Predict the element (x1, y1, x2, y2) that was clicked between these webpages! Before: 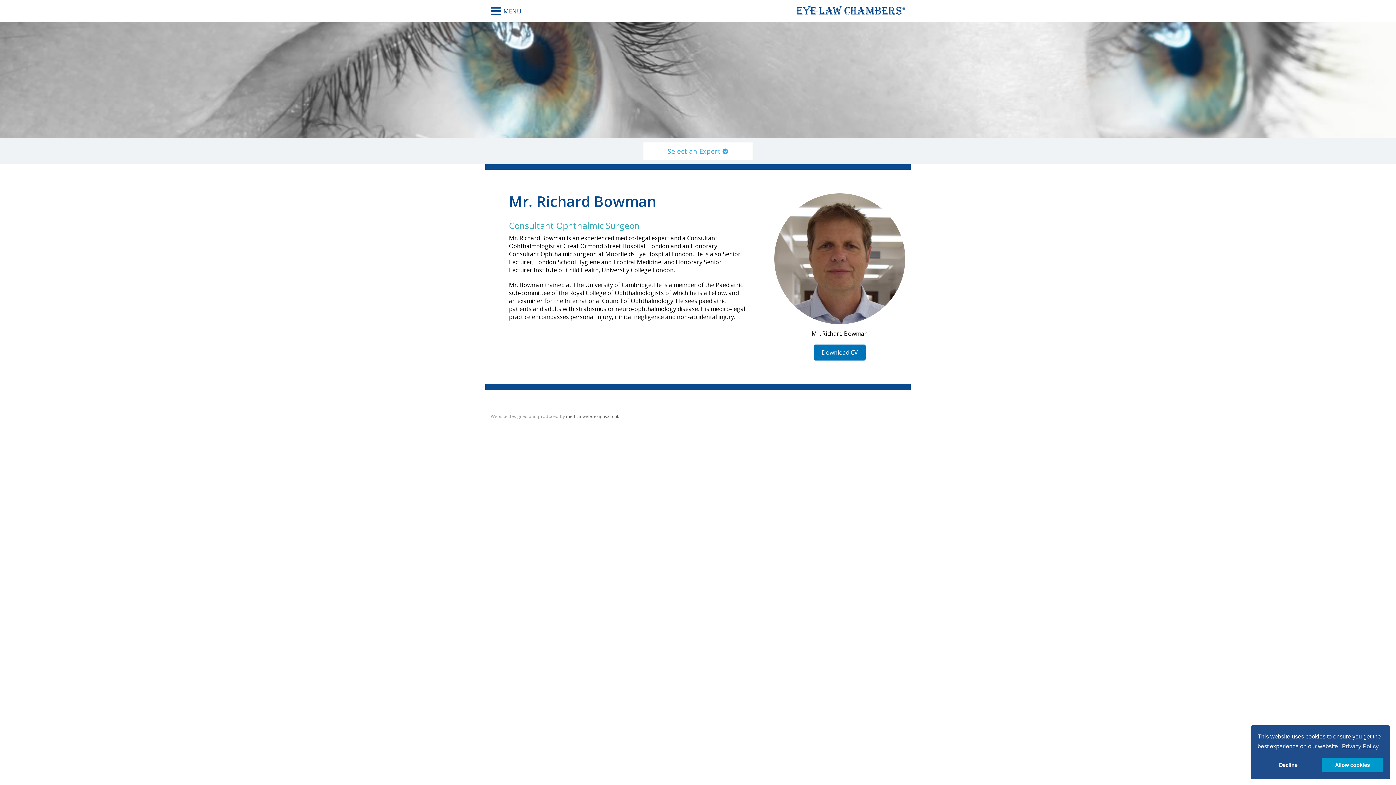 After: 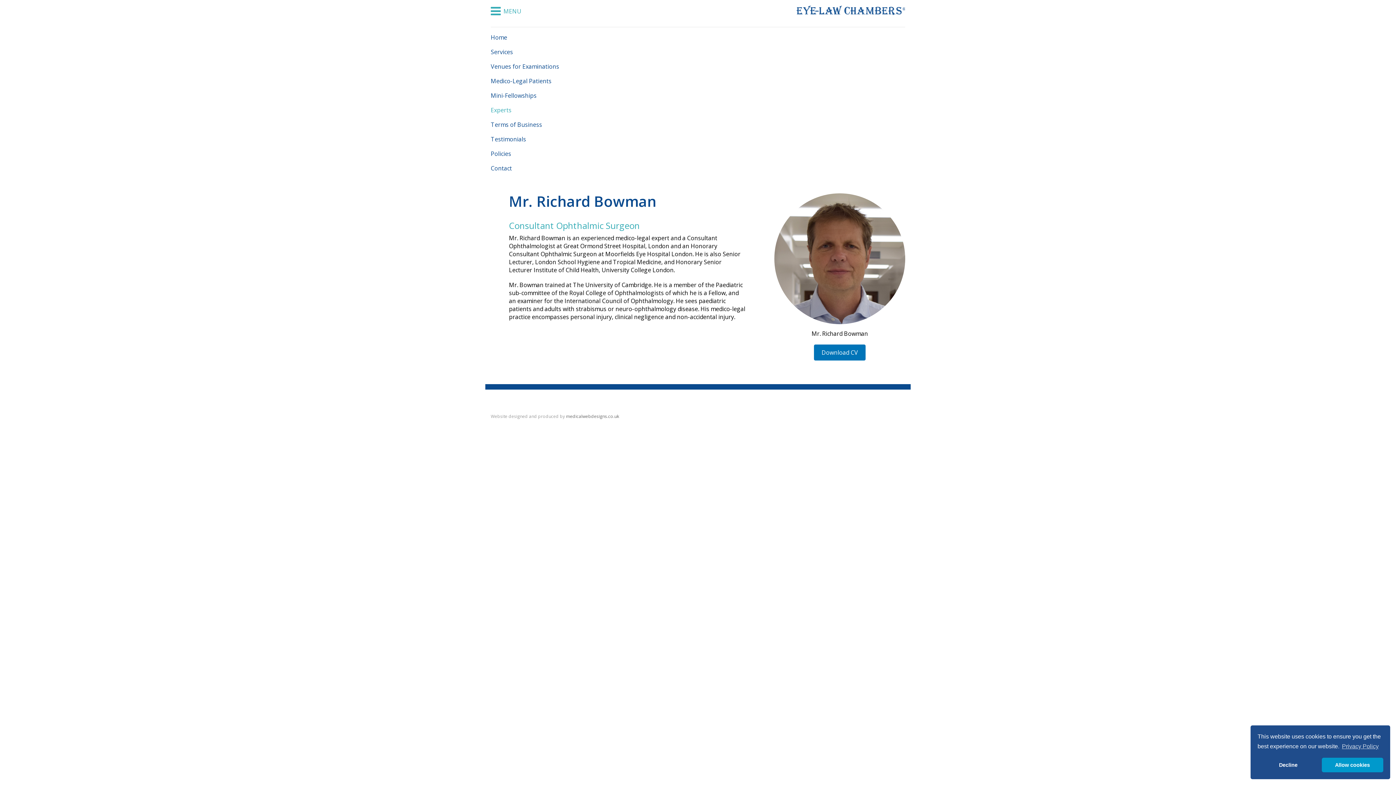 Action: bbox: (490, 2, 521, 18) label:  MENU